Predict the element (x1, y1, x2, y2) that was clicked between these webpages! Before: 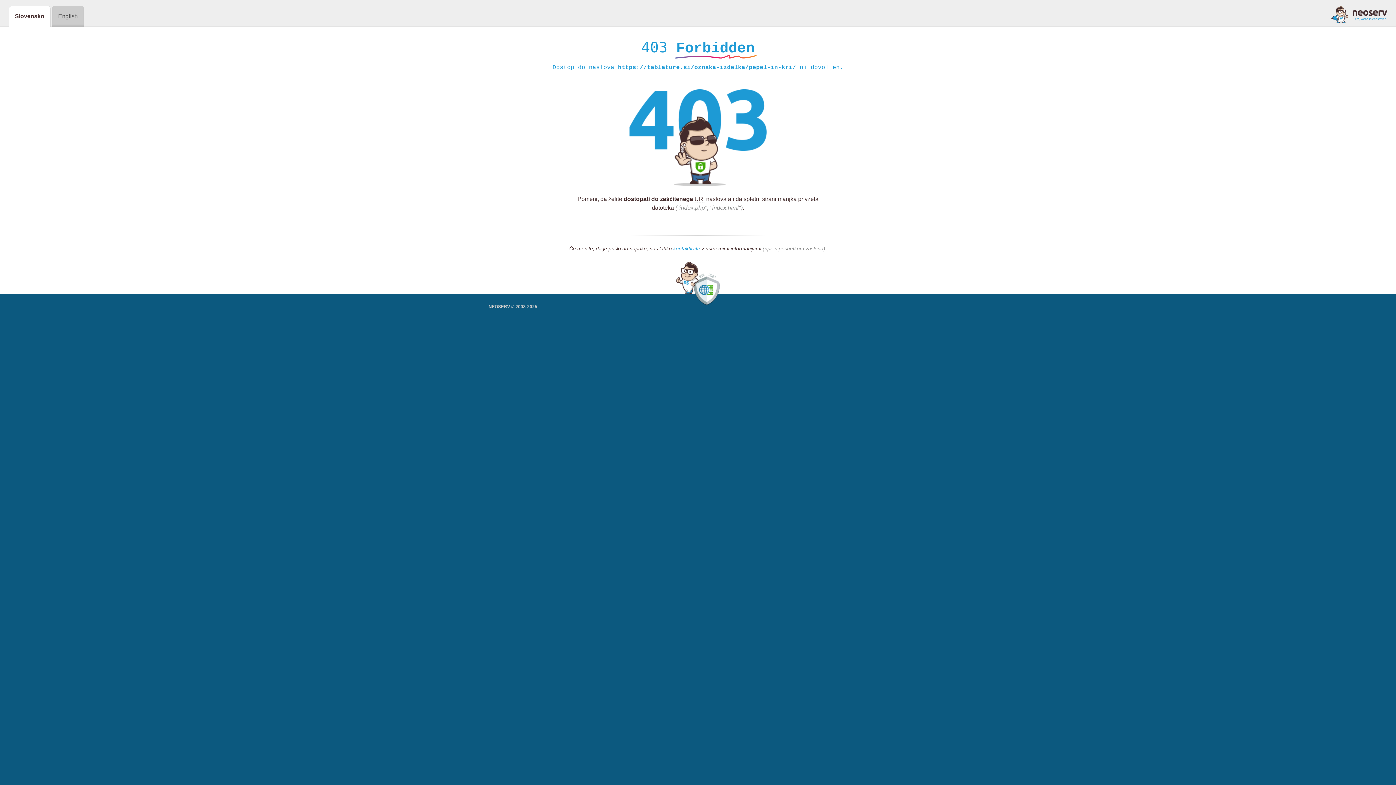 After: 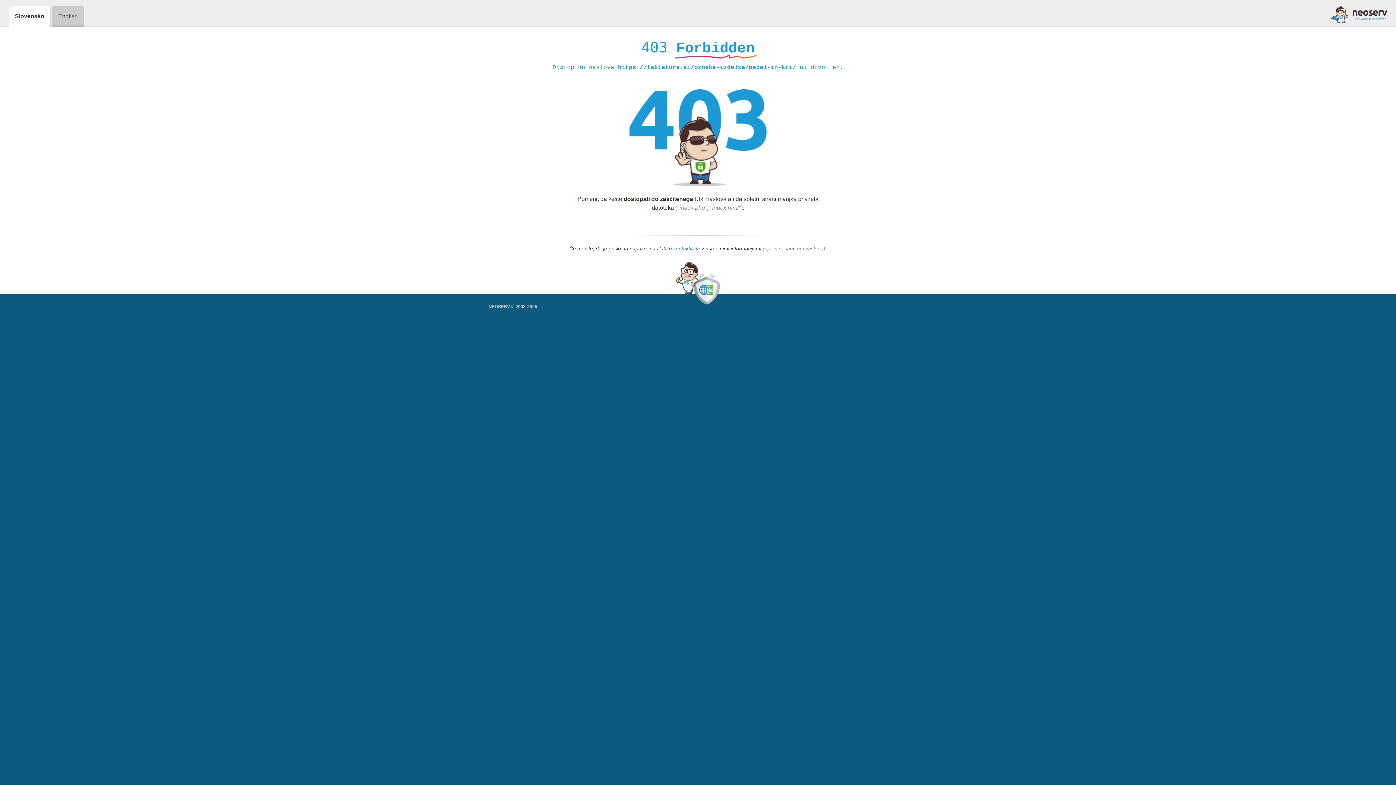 Action: bbox: (1331, 5, 1387, 23)